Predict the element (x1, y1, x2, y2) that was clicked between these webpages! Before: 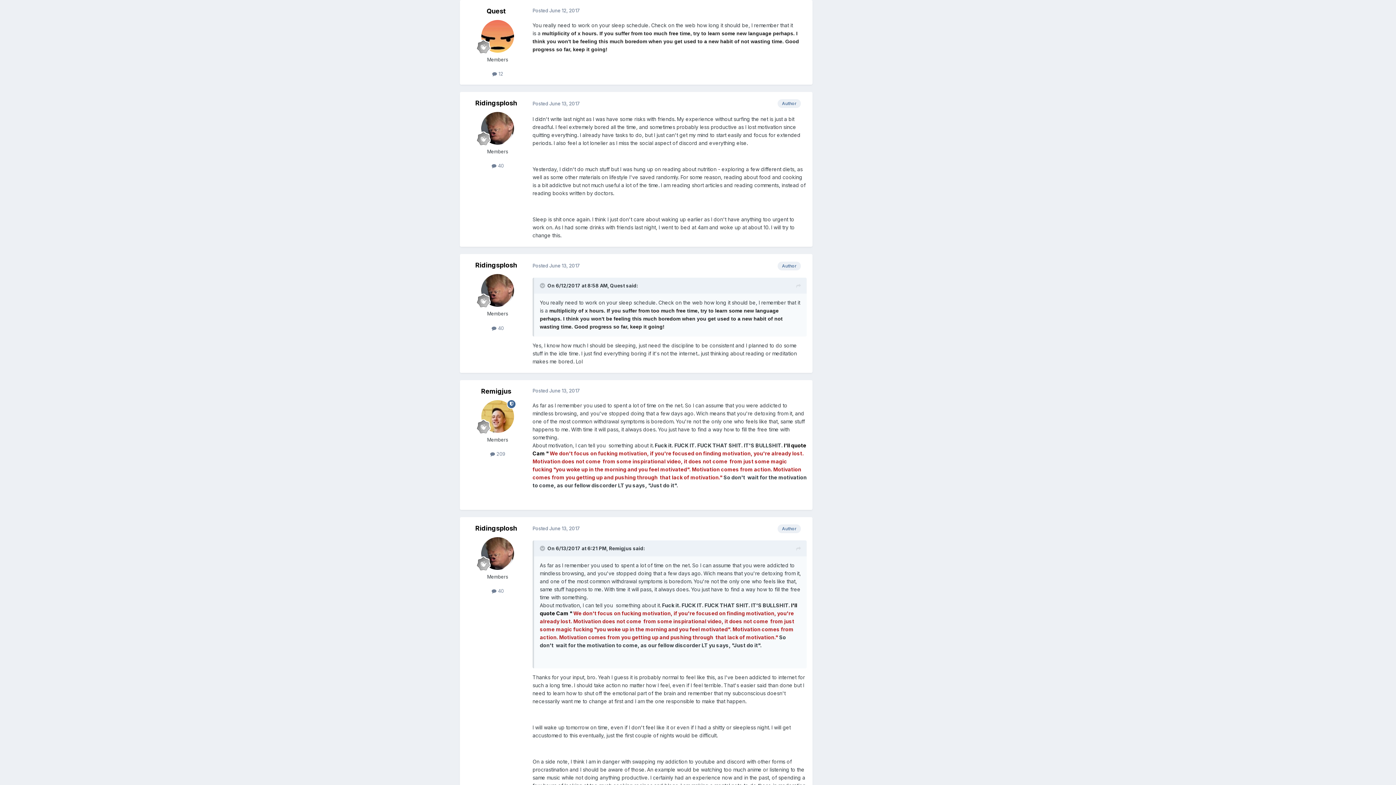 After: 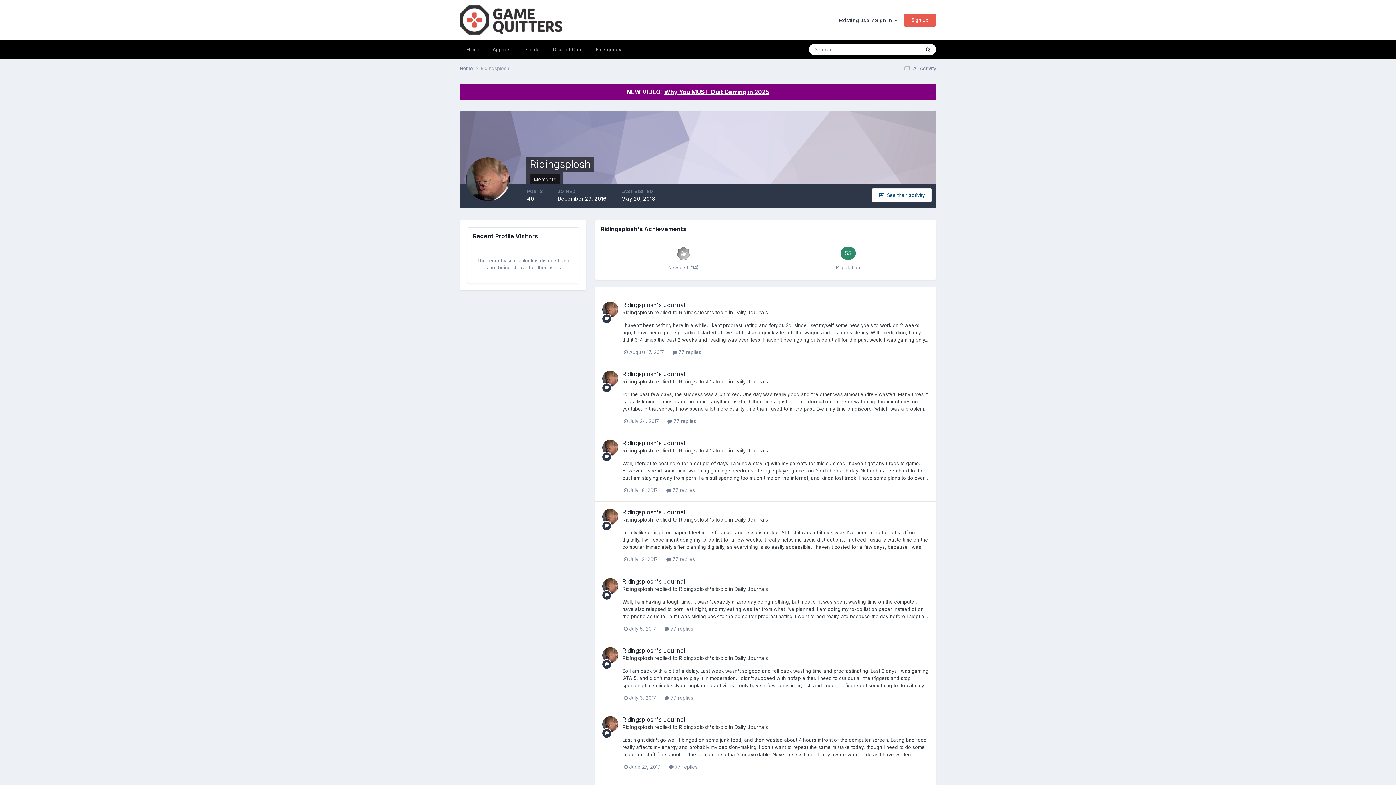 Action: bbox: (481, 112, 514, 144)